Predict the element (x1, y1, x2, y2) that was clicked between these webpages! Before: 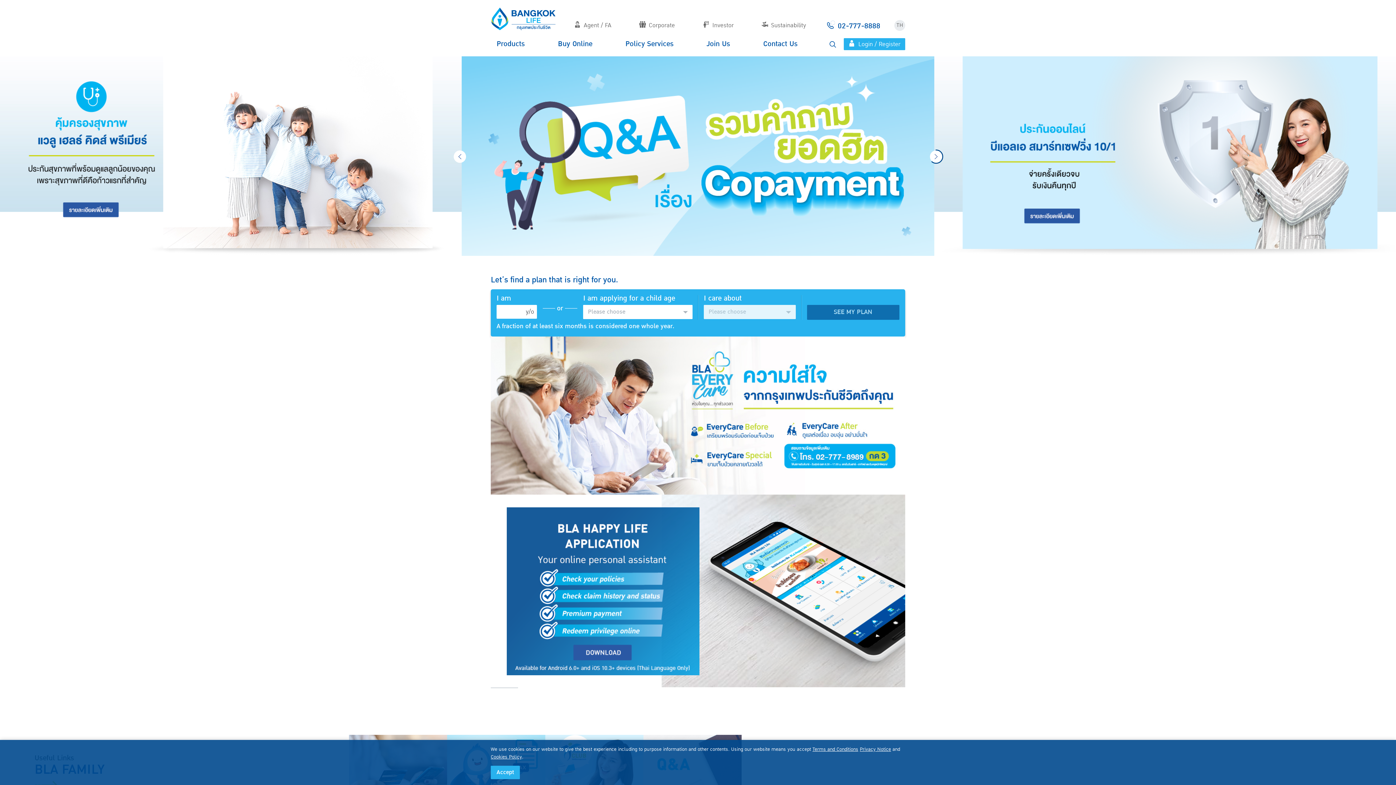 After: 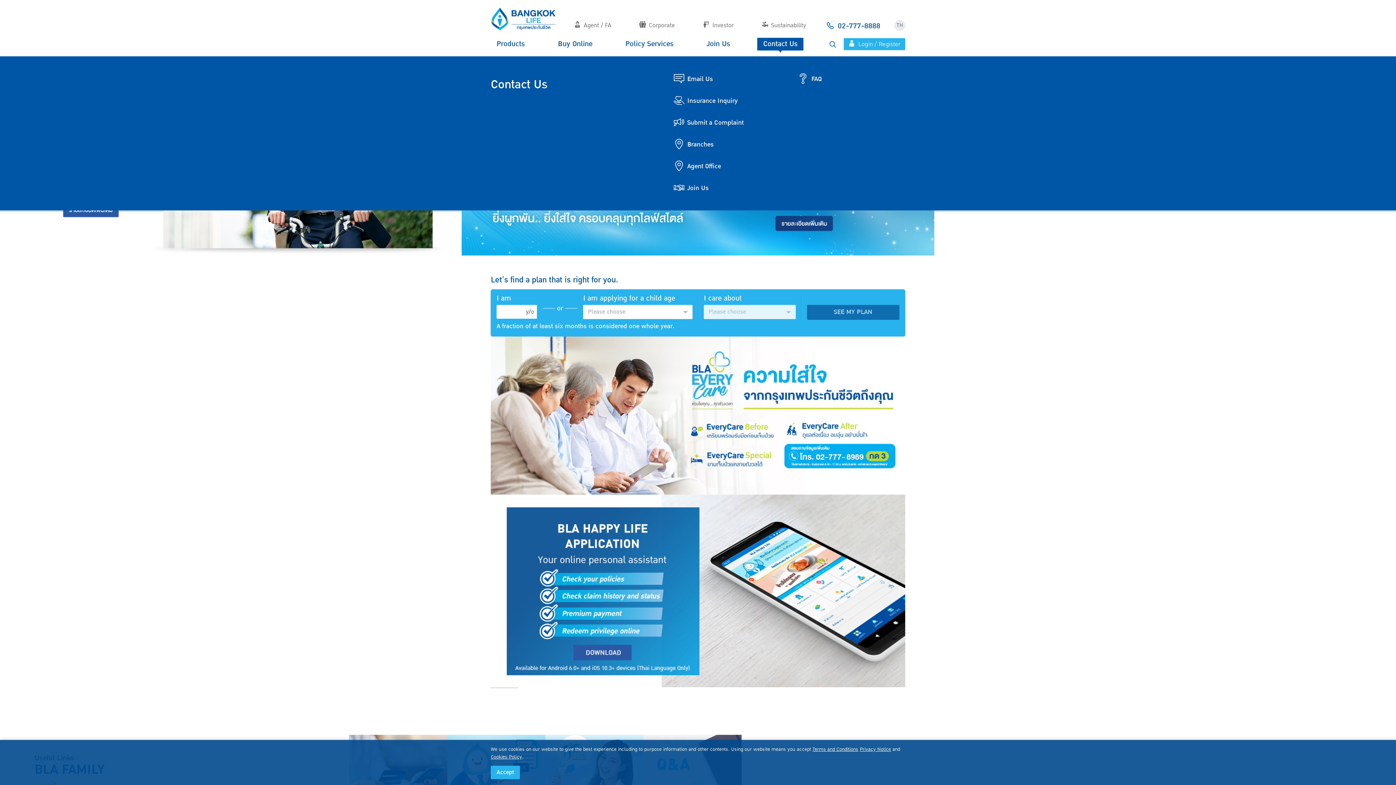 Action: label: Contact Us bbox: (757, 37, 803, 50)